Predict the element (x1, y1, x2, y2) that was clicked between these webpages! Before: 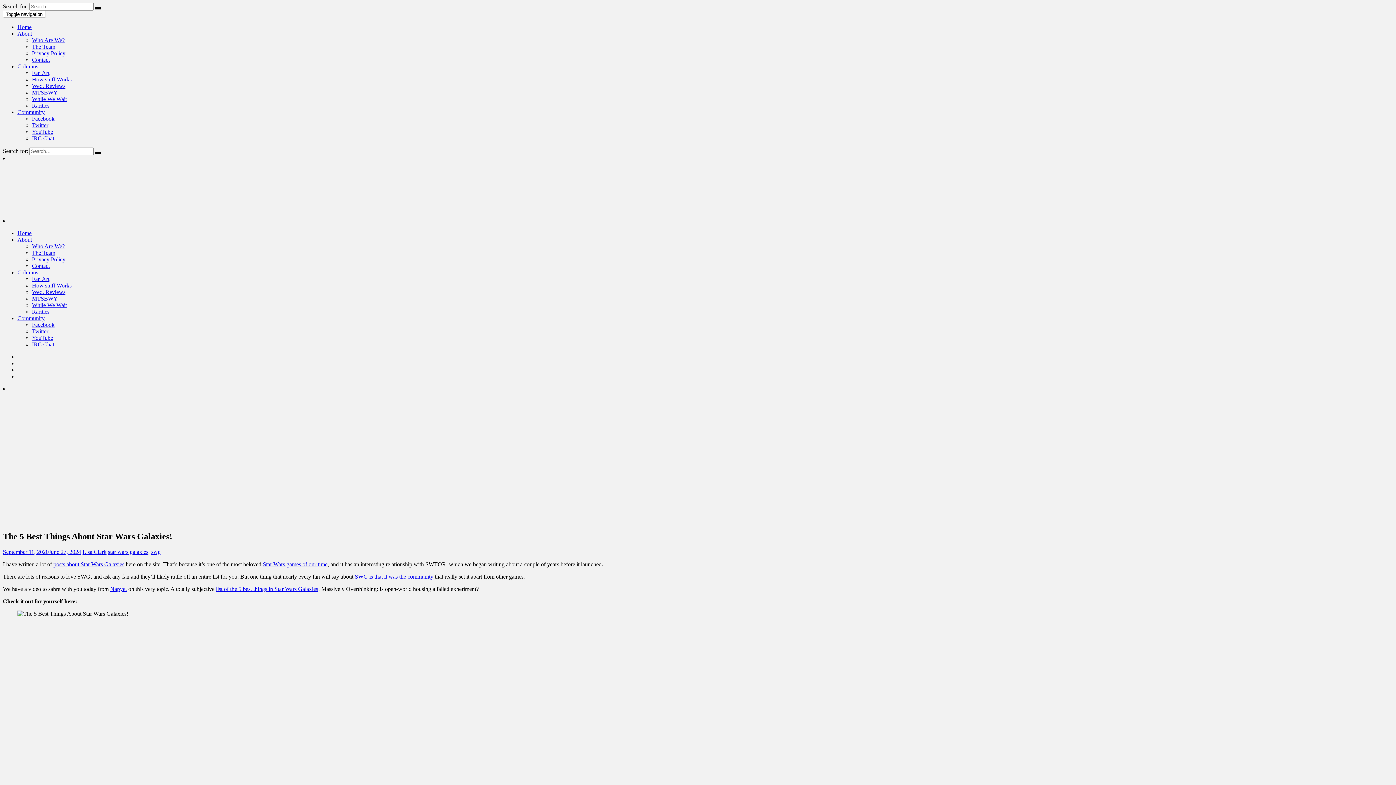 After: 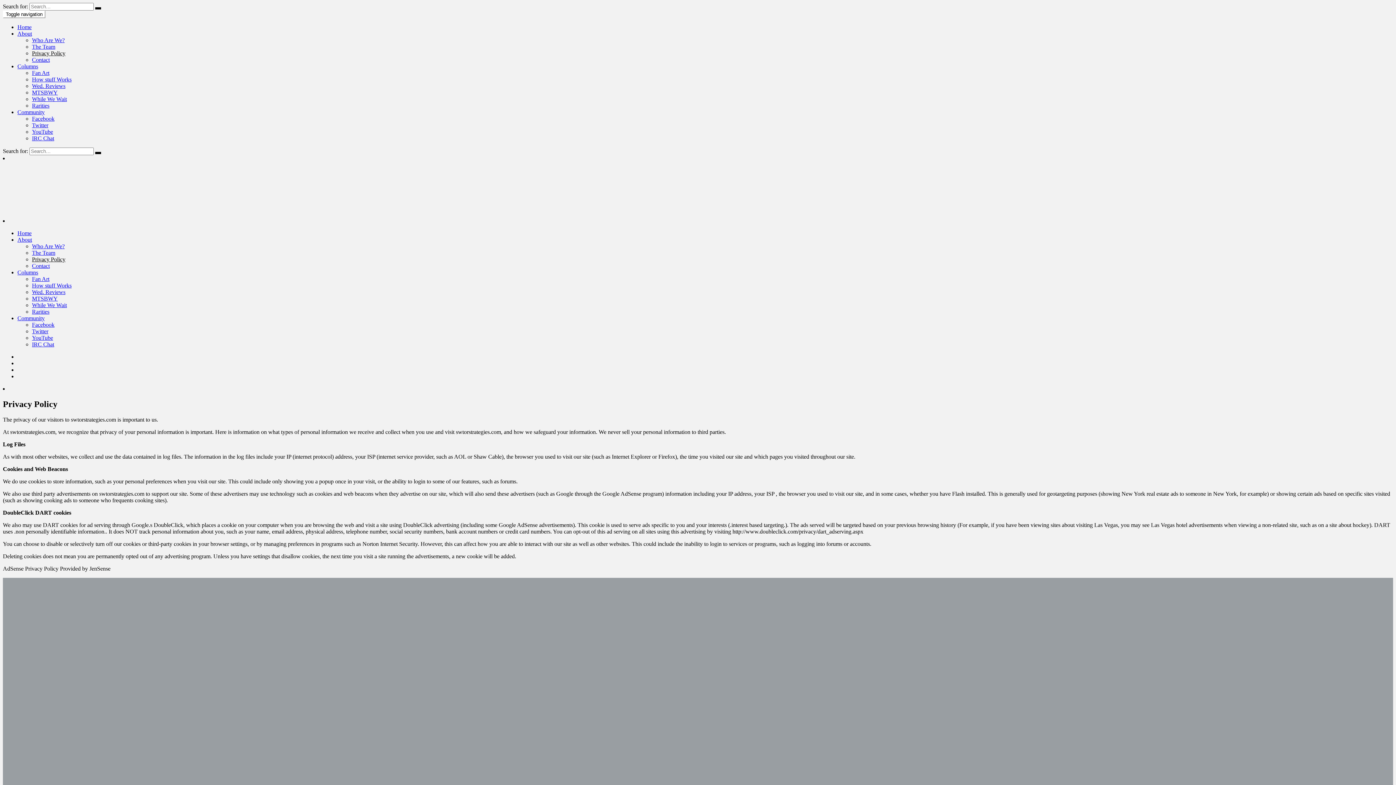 Action: label: Privacy Policy bbox: (32, 50, 65, 56)